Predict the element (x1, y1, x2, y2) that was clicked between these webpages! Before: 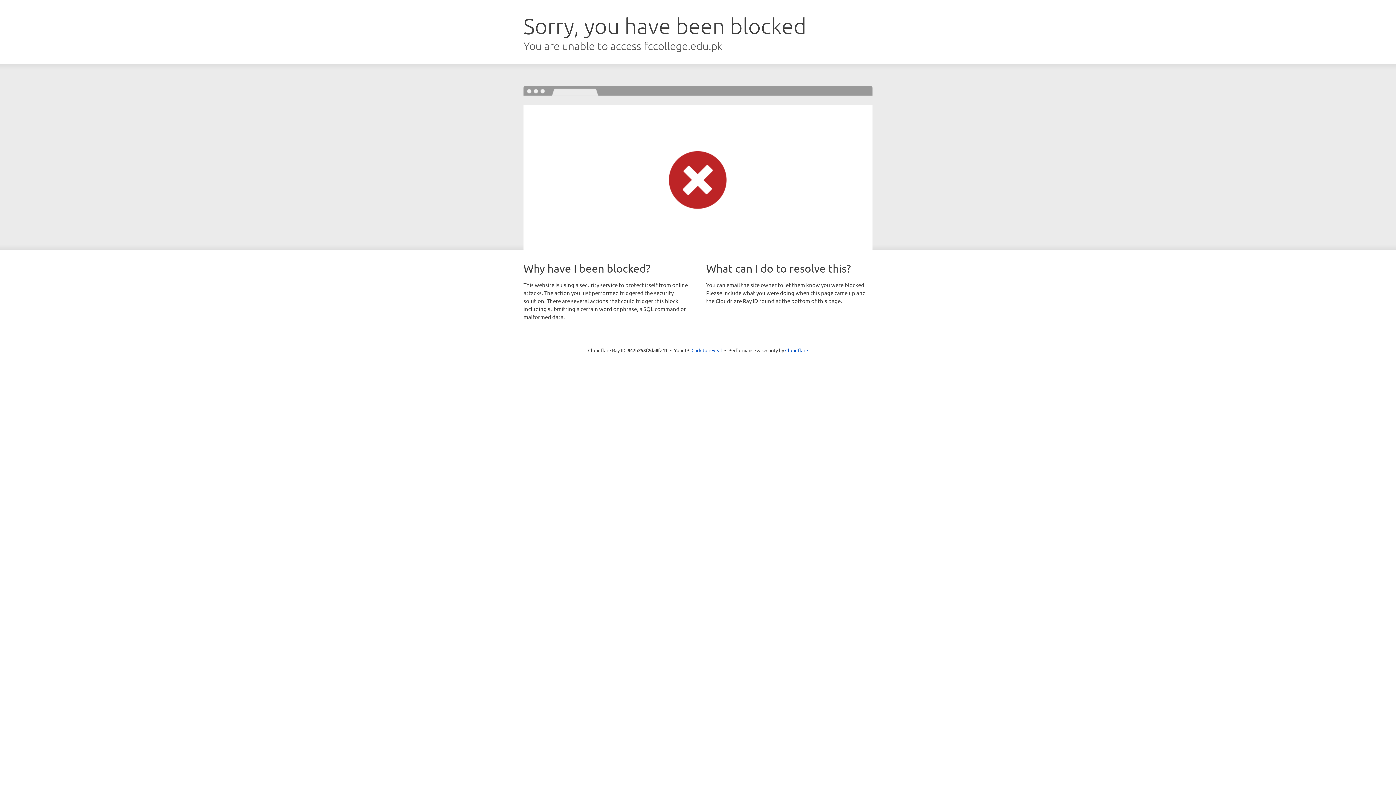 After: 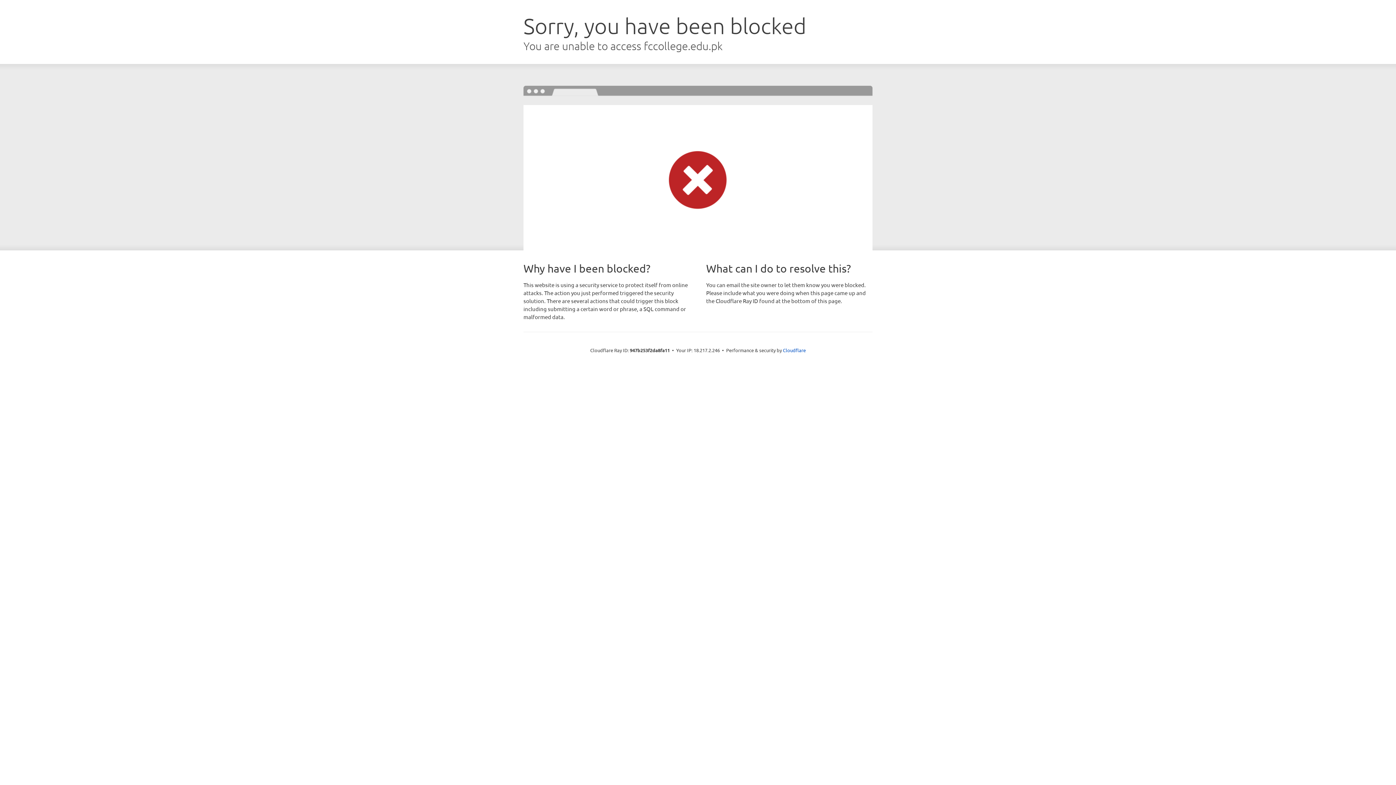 Action: label: Click to reveal bbox: (691, 346, 722, 353)